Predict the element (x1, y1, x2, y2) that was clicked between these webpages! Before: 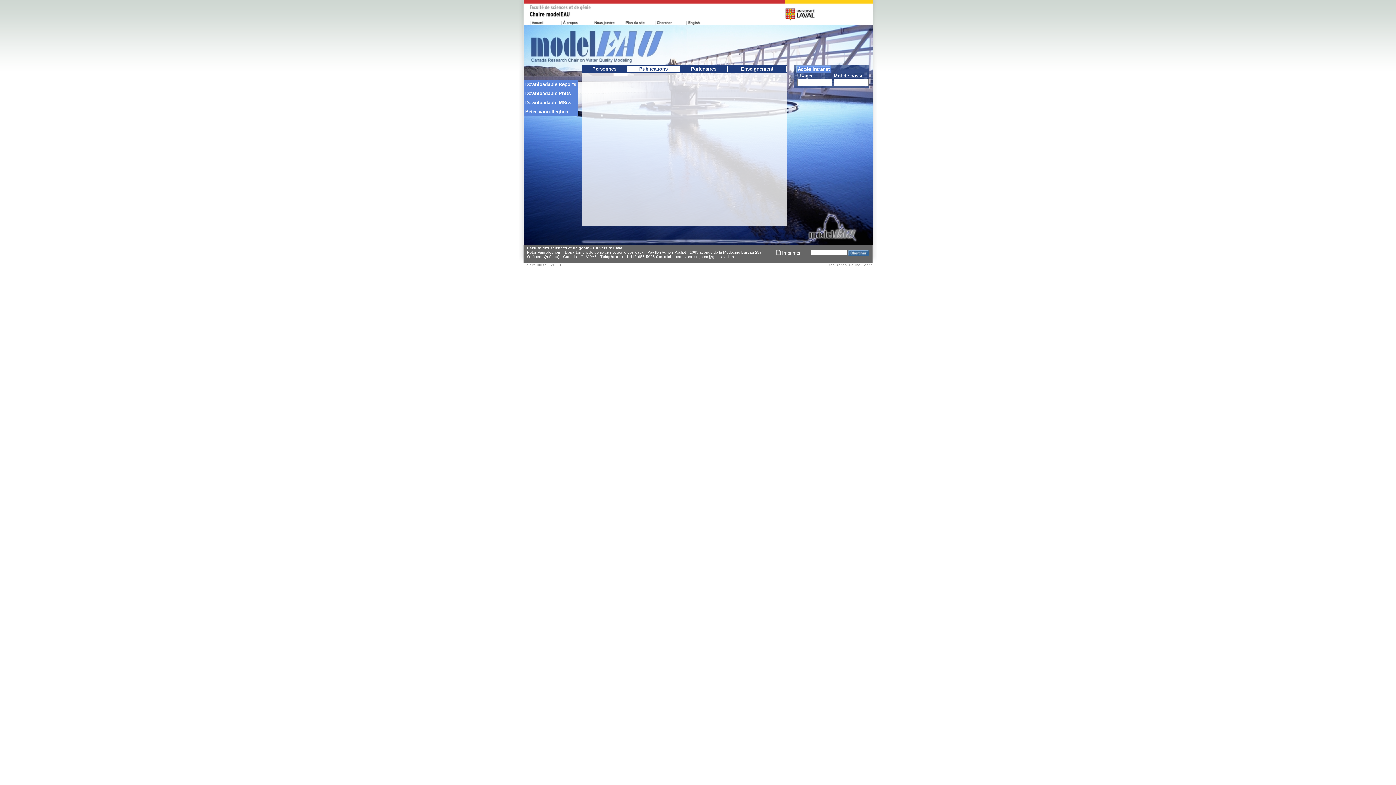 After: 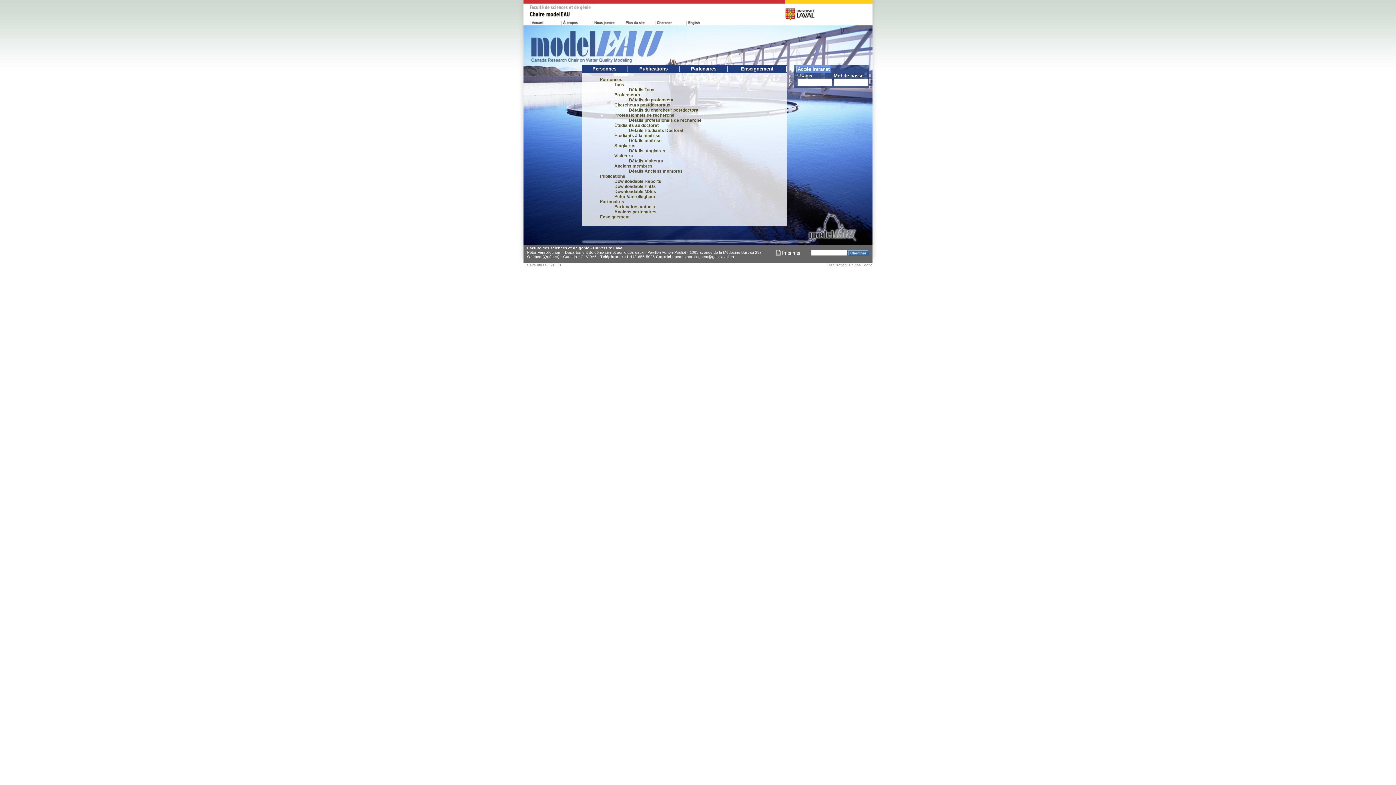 Action: bbox: (624, 19, 655, 25)